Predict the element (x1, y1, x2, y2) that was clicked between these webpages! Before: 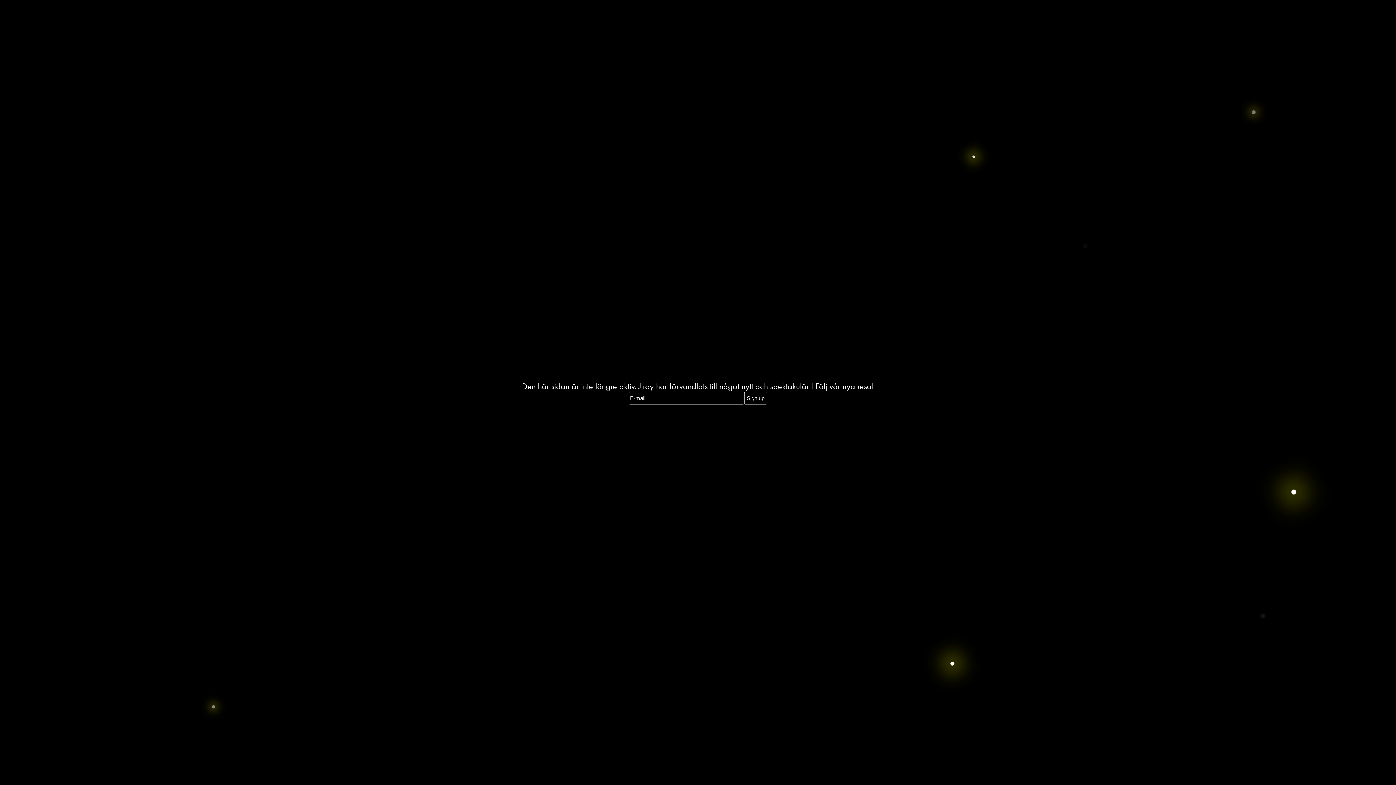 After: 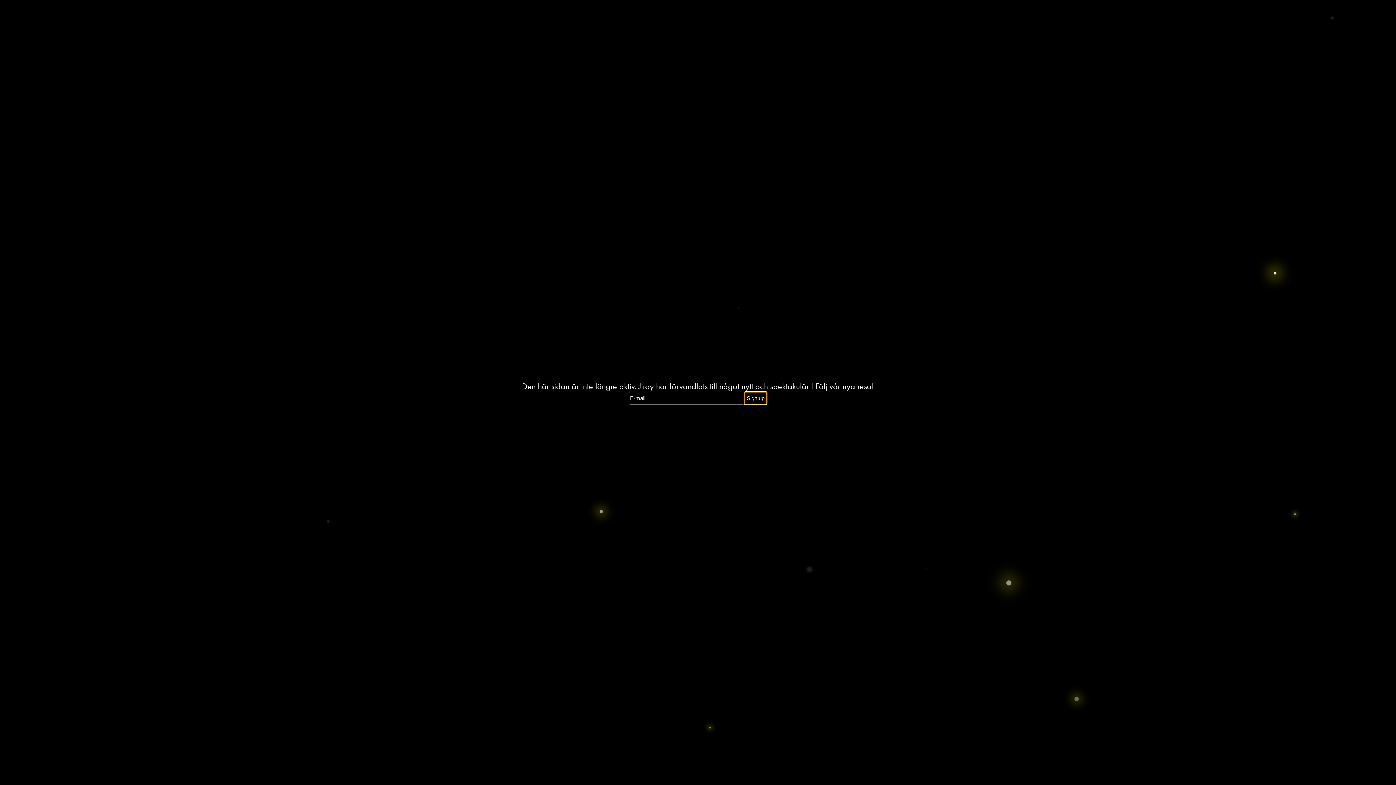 Action: bbox: (744, 392, 767, 404) label: Sign up